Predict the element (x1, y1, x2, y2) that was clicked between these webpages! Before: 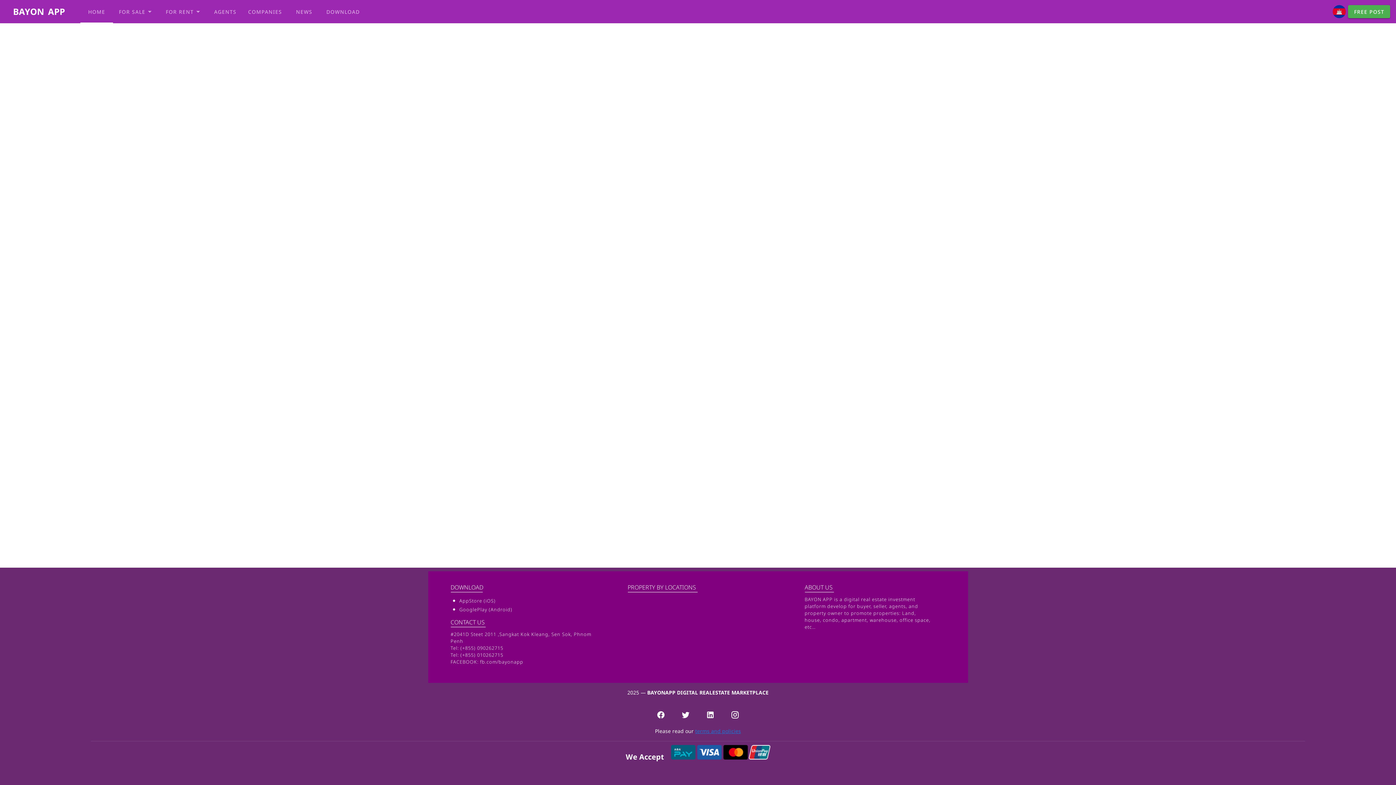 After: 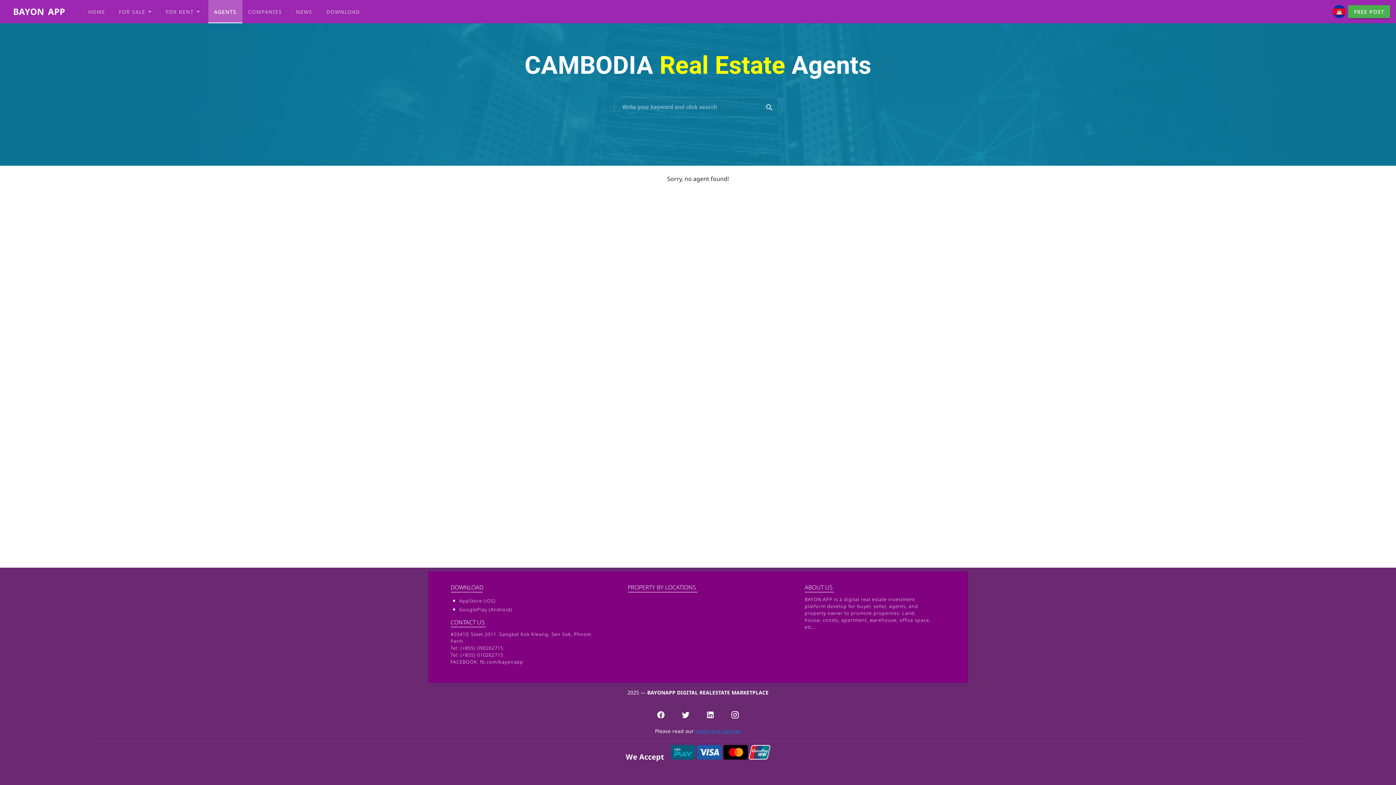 Action: bbox: (201, 0, 235, 23) label: AGENTS